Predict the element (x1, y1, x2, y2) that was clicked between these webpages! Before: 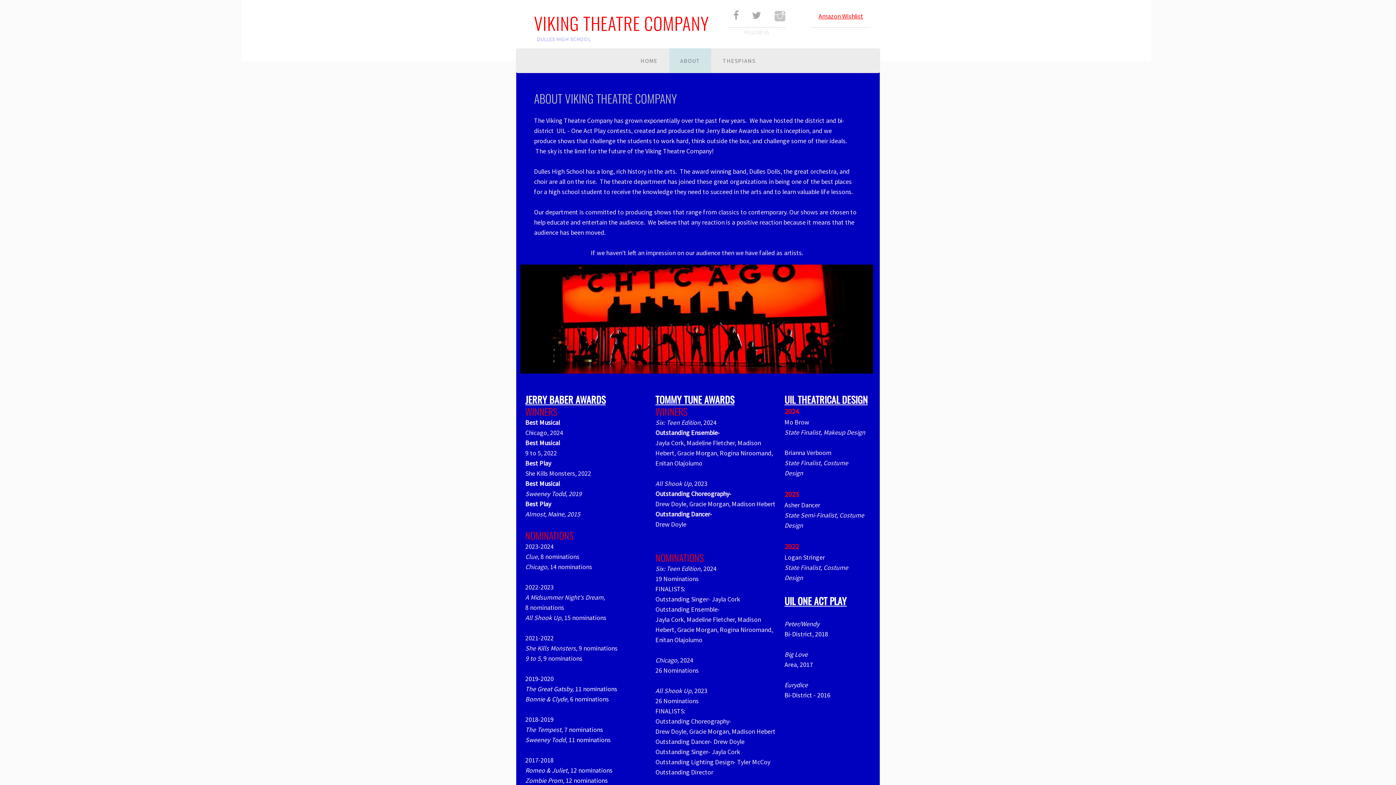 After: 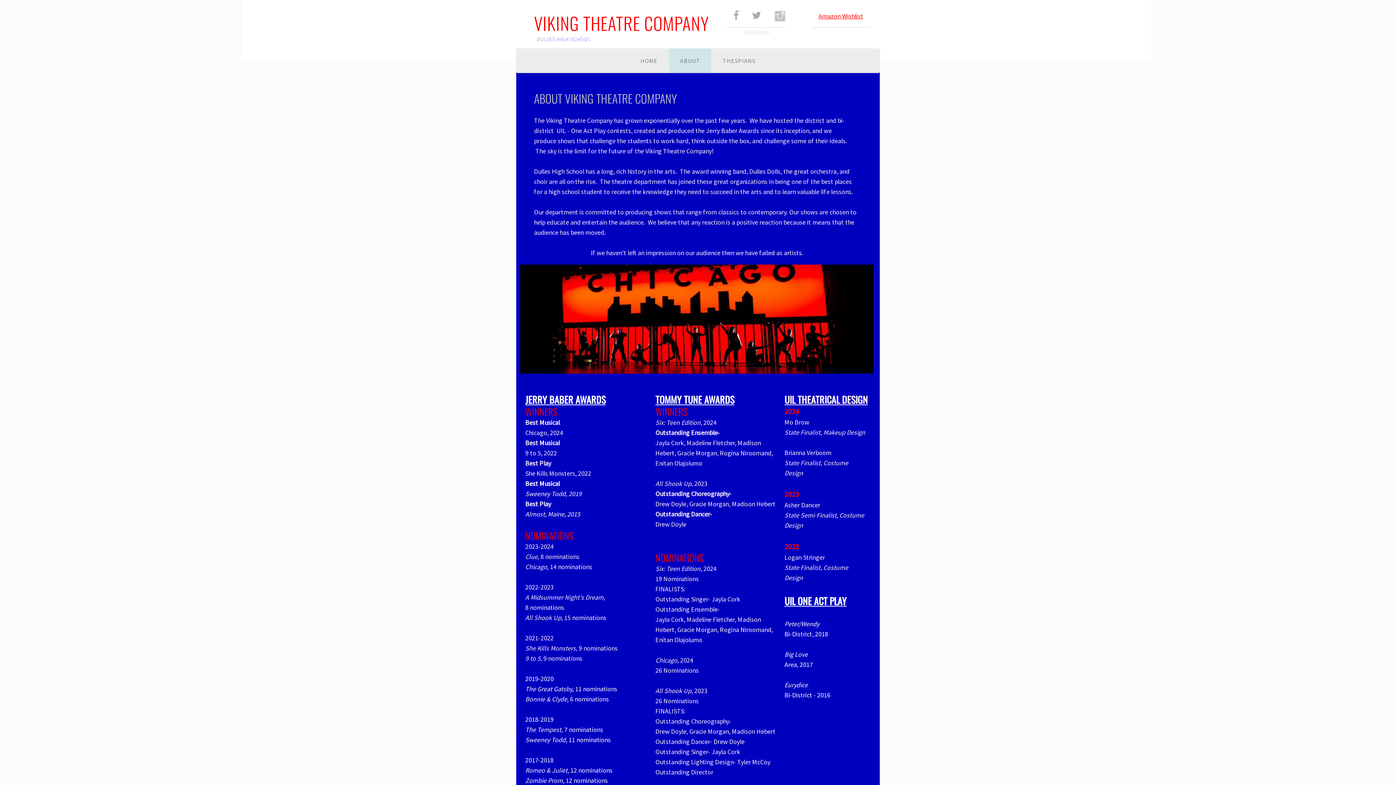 Action: label: Enter text bbox: (752, 10, 761, 21)